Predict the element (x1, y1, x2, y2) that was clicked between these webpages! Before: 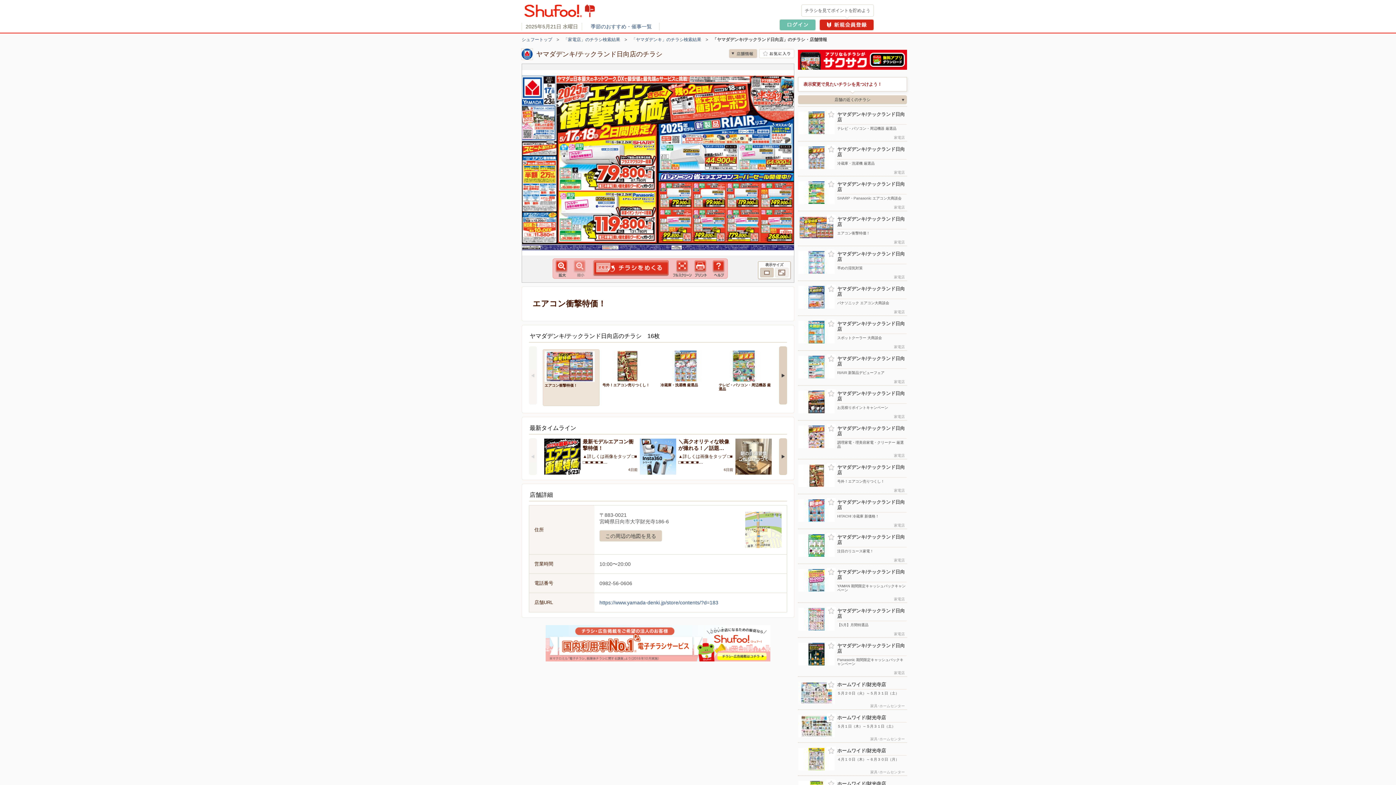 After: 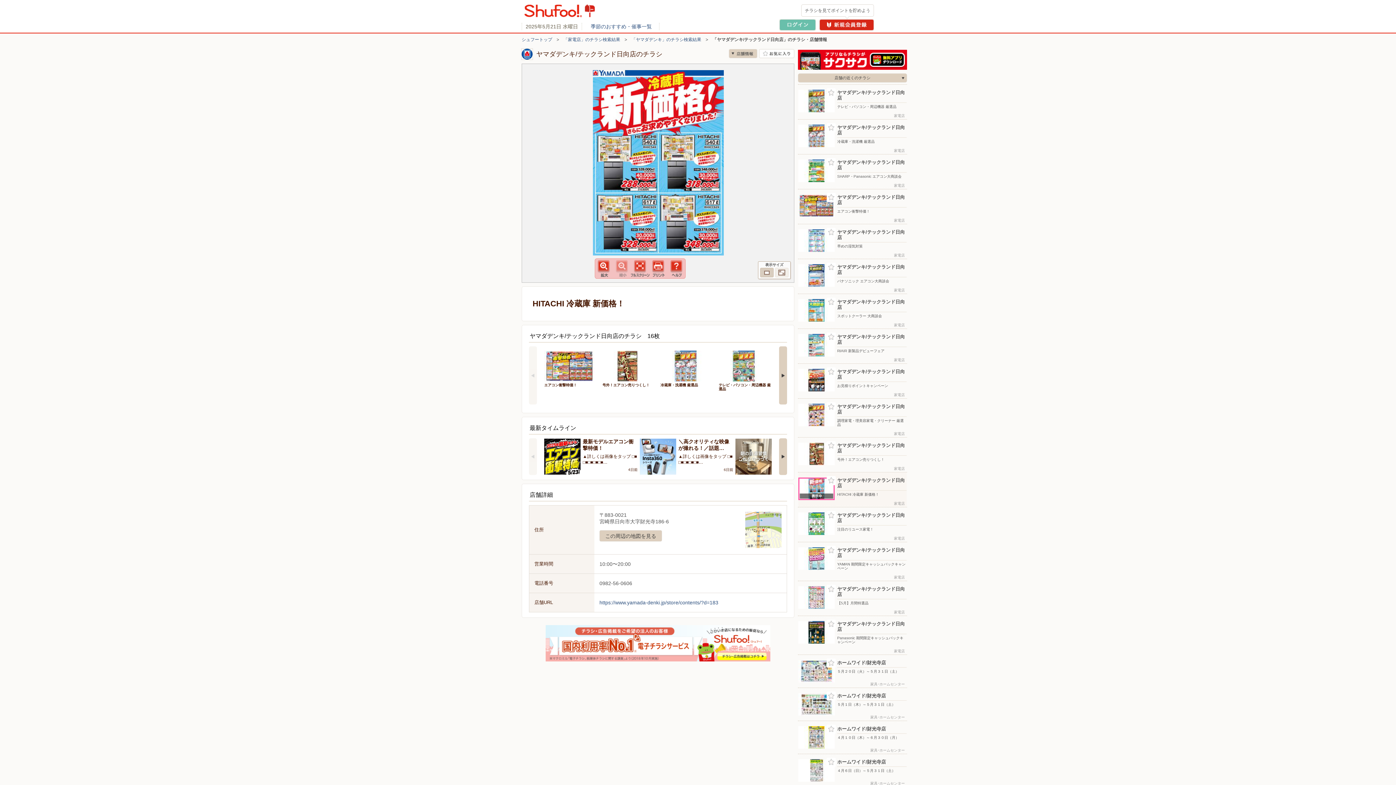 Action: bbox: (798, 494, 906, 528) label: ヤマダデンキ/テックランド日向店
HITACHI 冷蔵庫 新価格！
家電店